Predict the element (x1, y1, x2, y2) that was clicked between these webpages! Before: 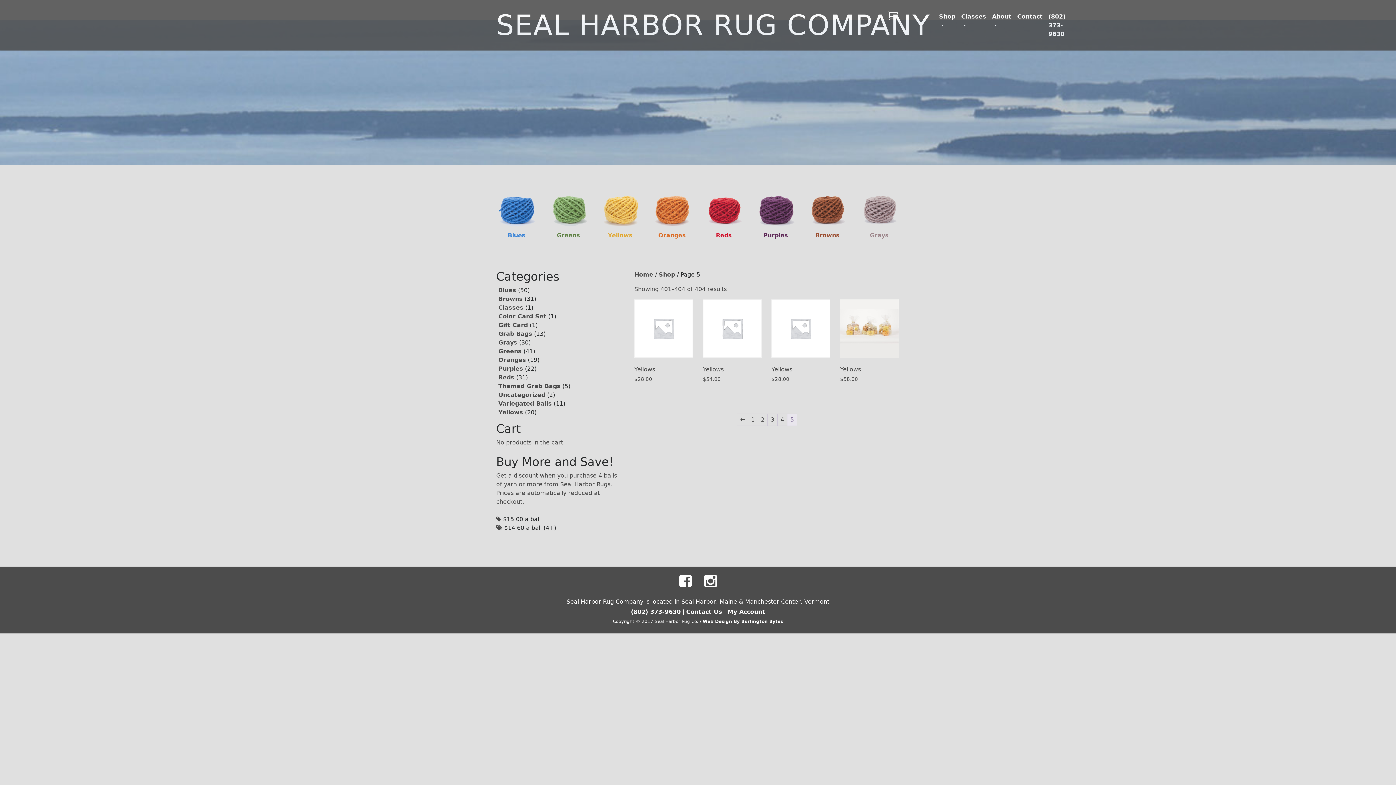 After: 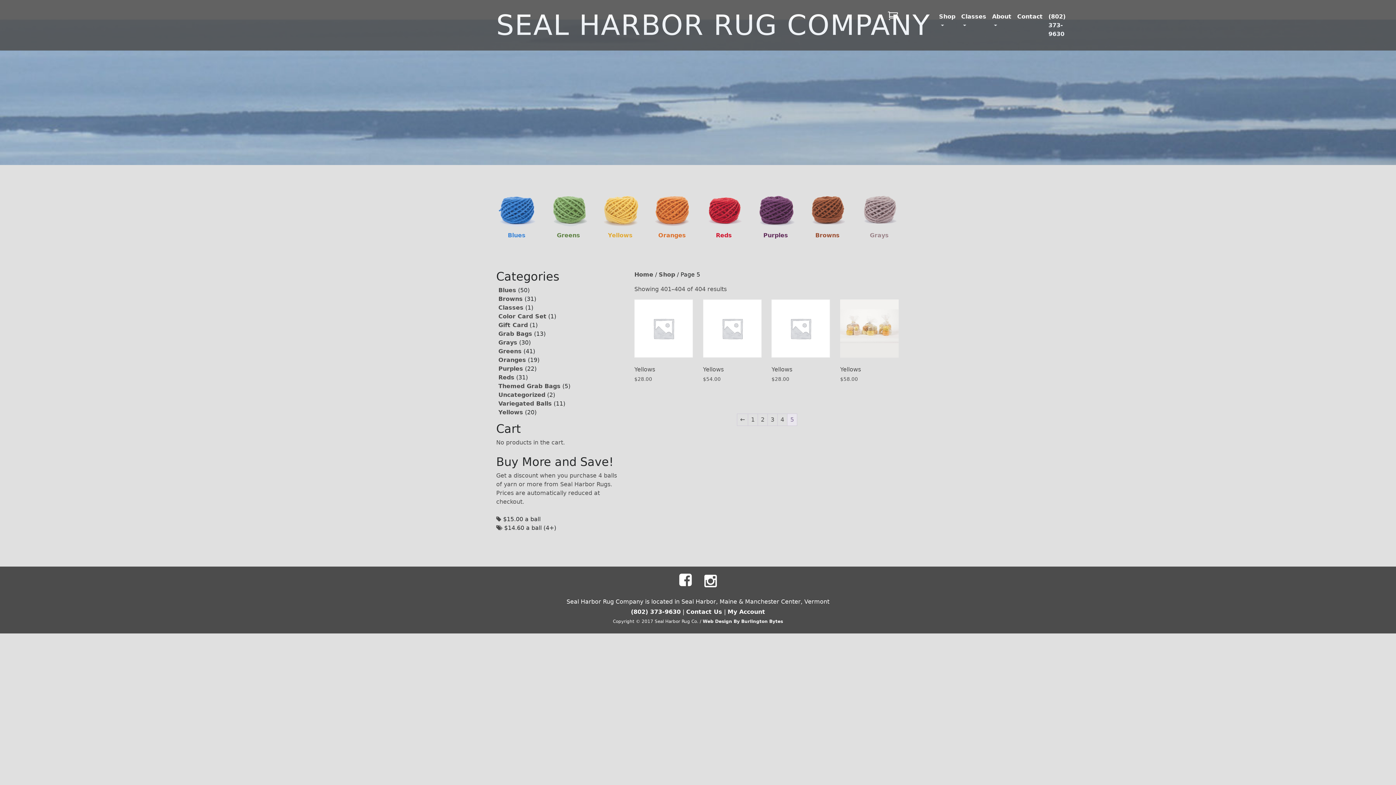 Action: bbox: (674, 580, 697, 587)